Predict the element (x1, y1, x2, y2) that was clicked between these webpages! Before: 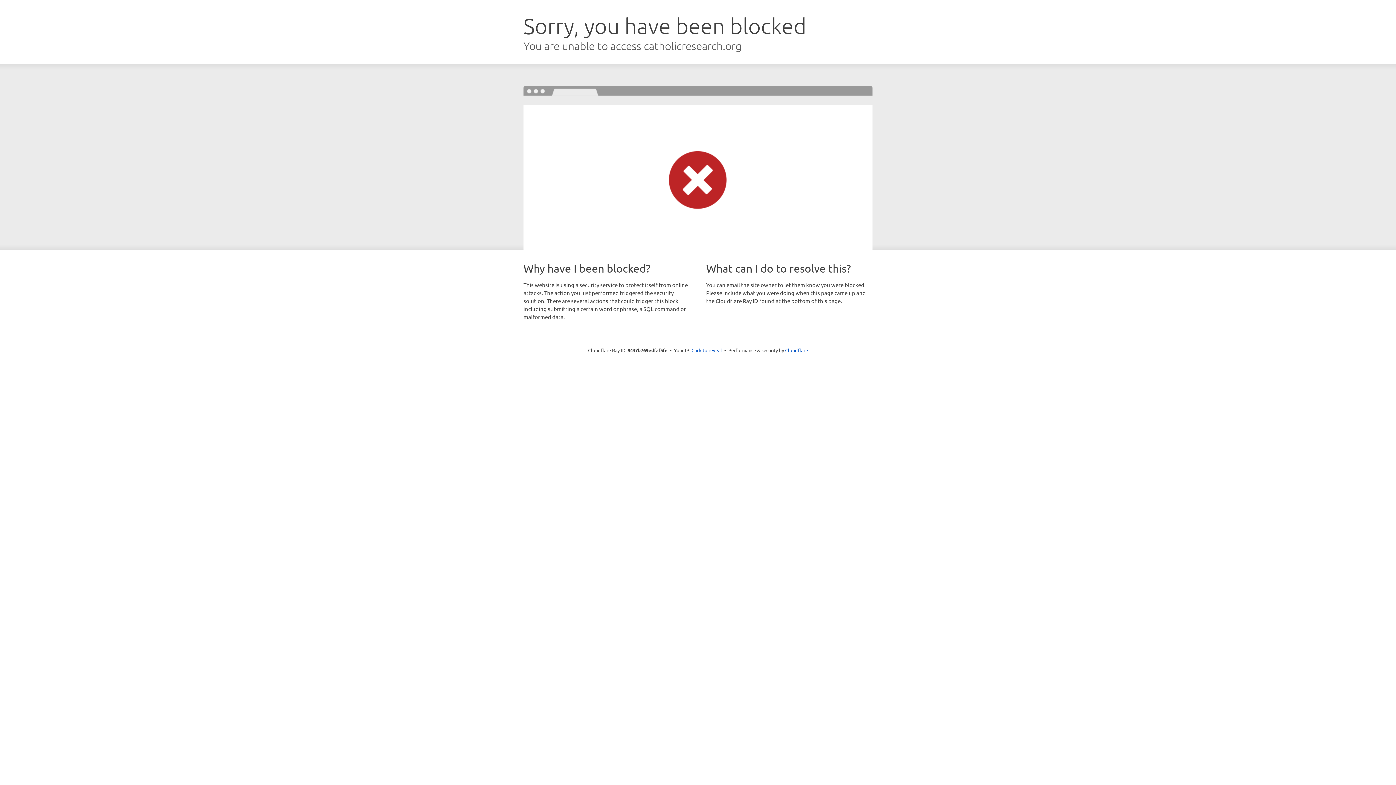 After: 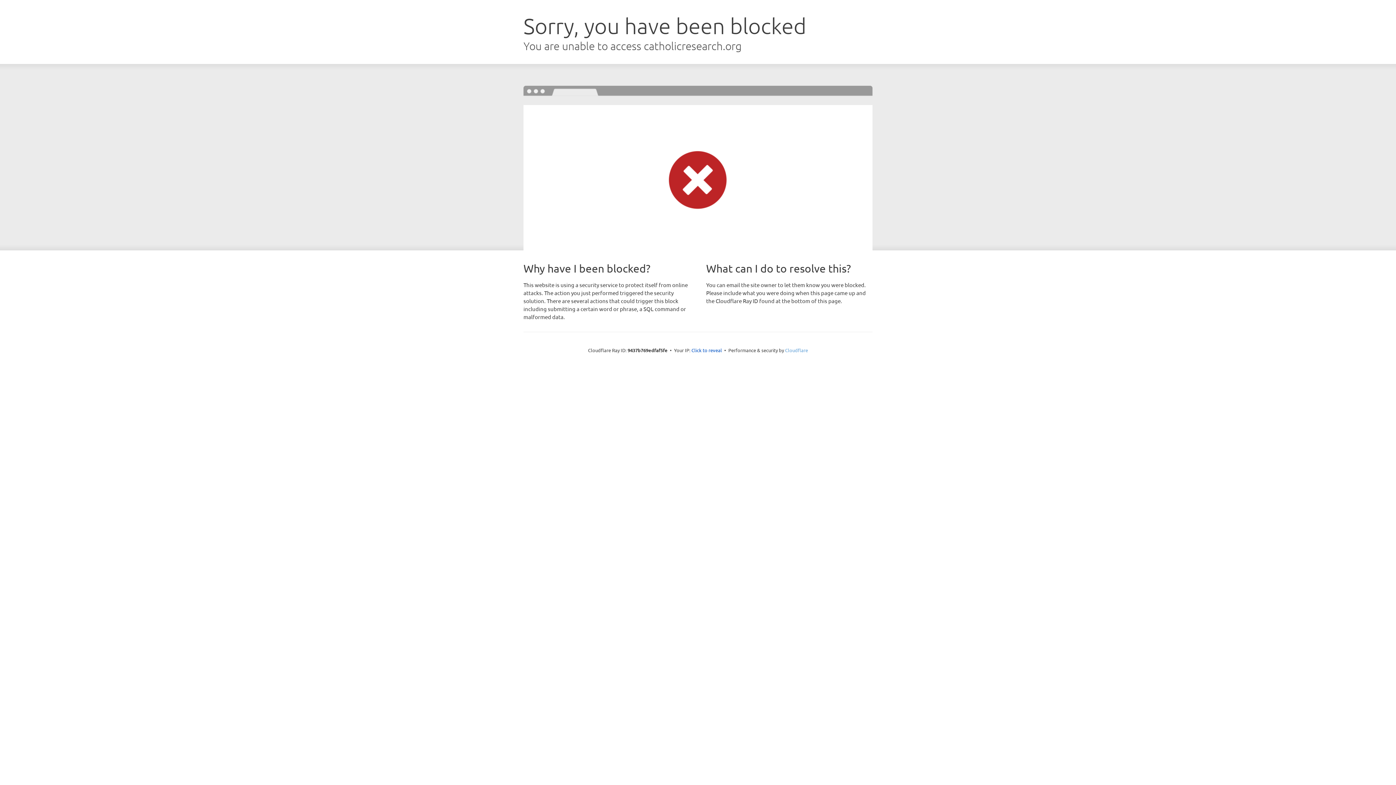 Action: label: Cloudflare bbox: (785, 347, 808, 353)